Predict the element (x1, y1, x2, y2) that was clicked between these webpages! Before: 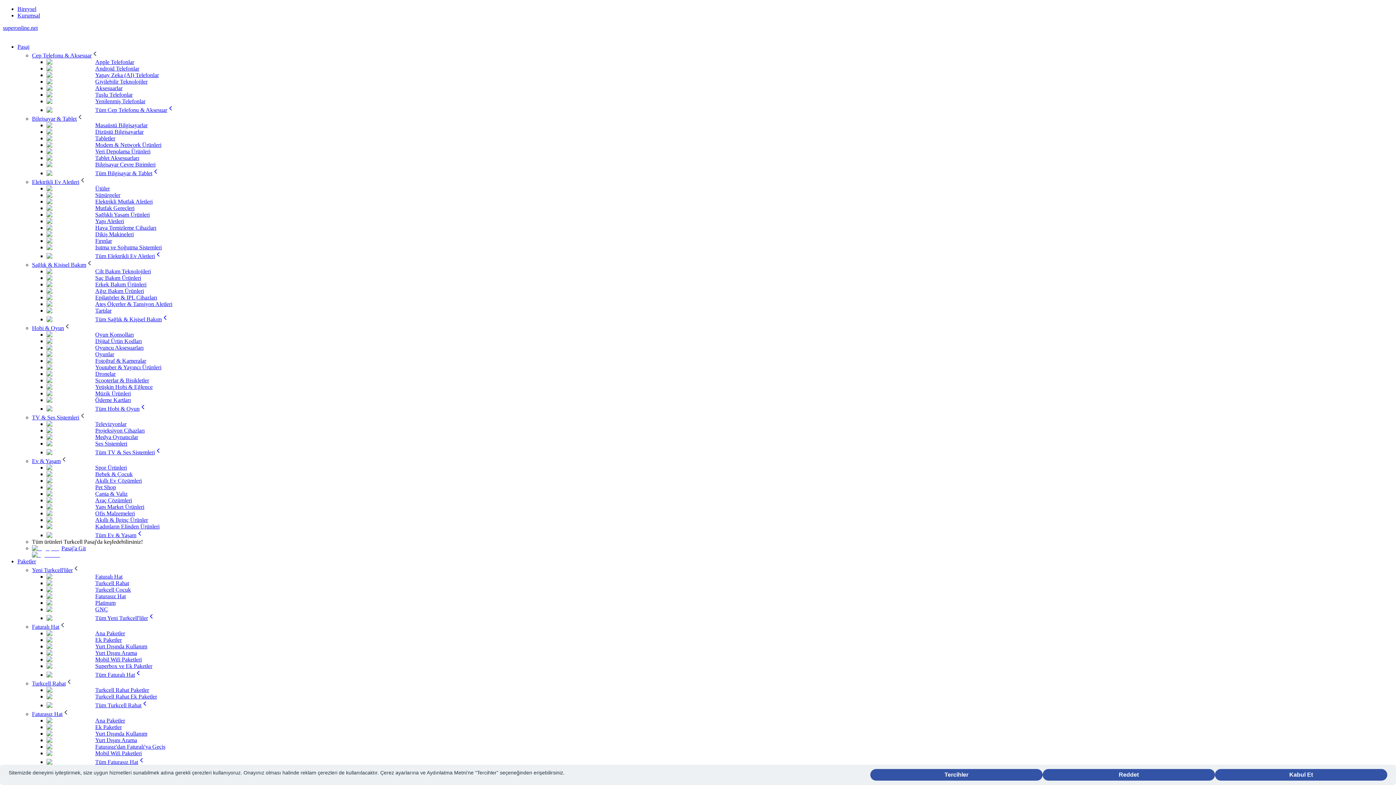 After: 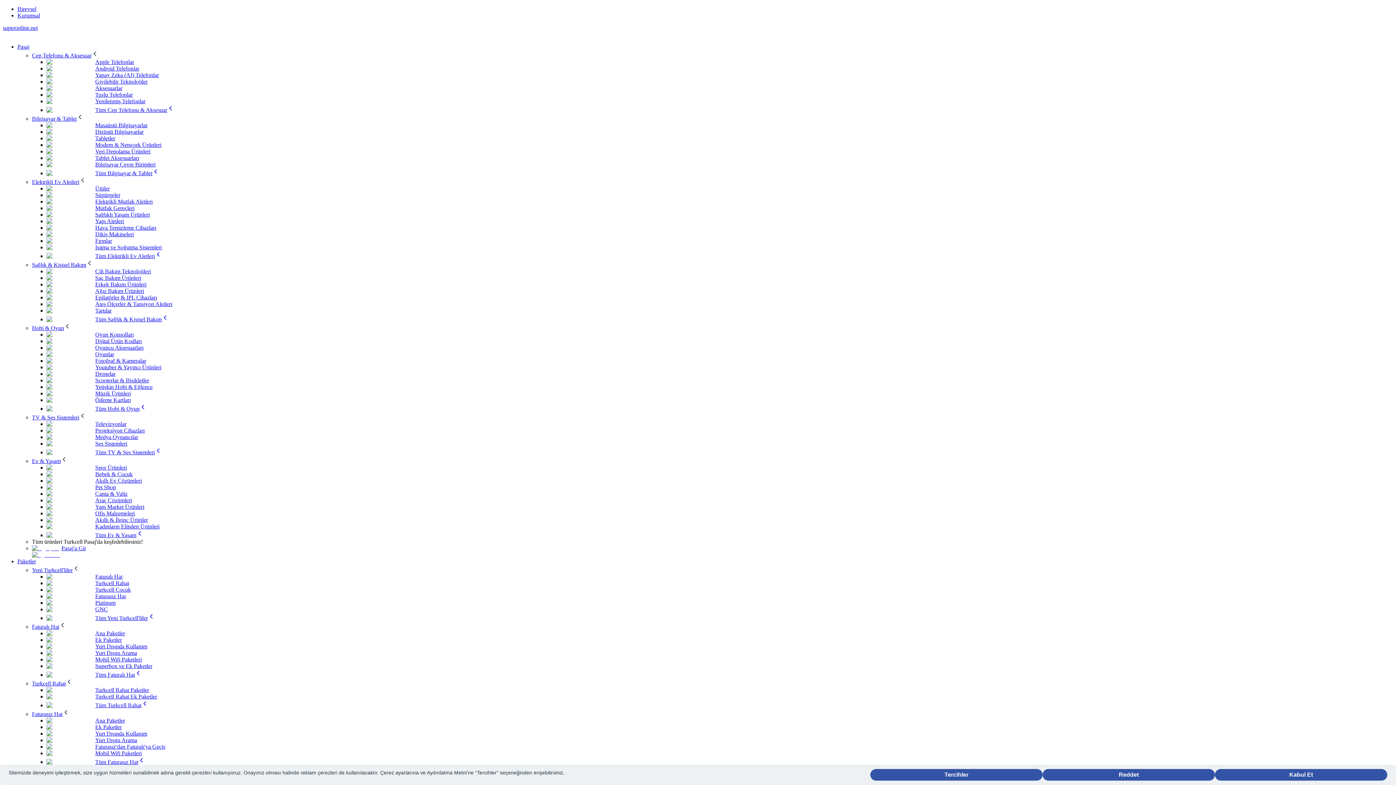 Action: label: Yurt Dışında Kullanım bbox: (95, 643, 147, 649)